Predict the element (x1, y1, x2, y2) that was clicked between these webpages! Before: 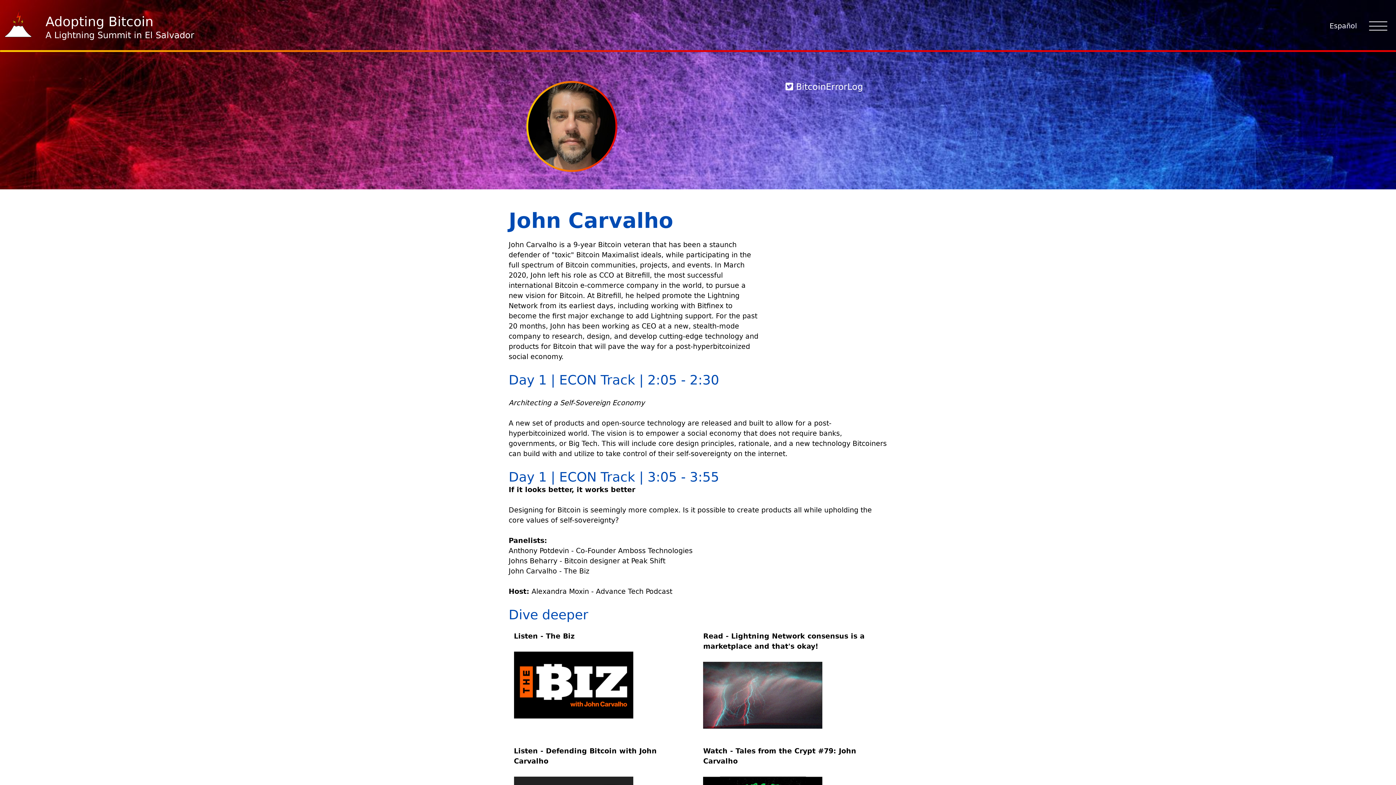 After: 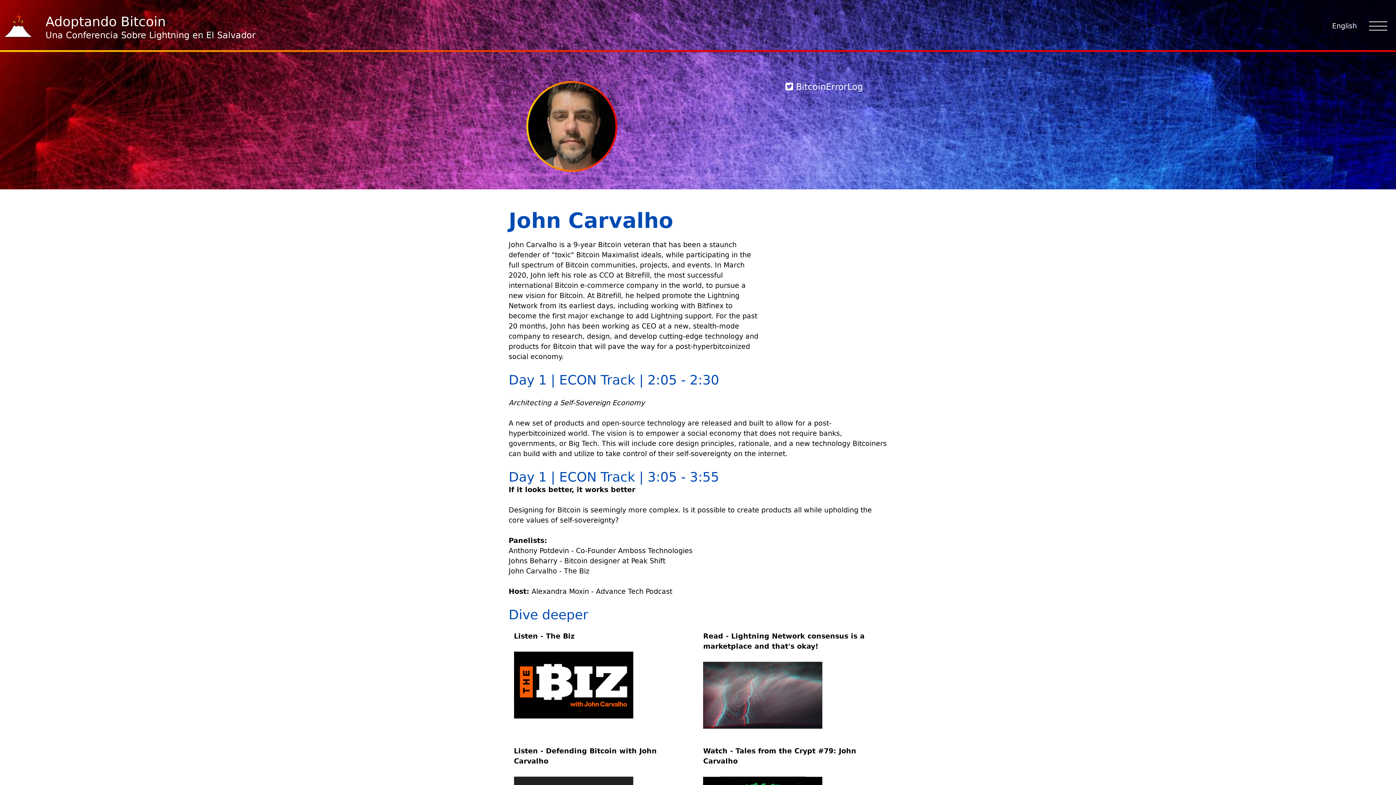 Action: bbox: (1329, 21, 1357, 30) label: Español